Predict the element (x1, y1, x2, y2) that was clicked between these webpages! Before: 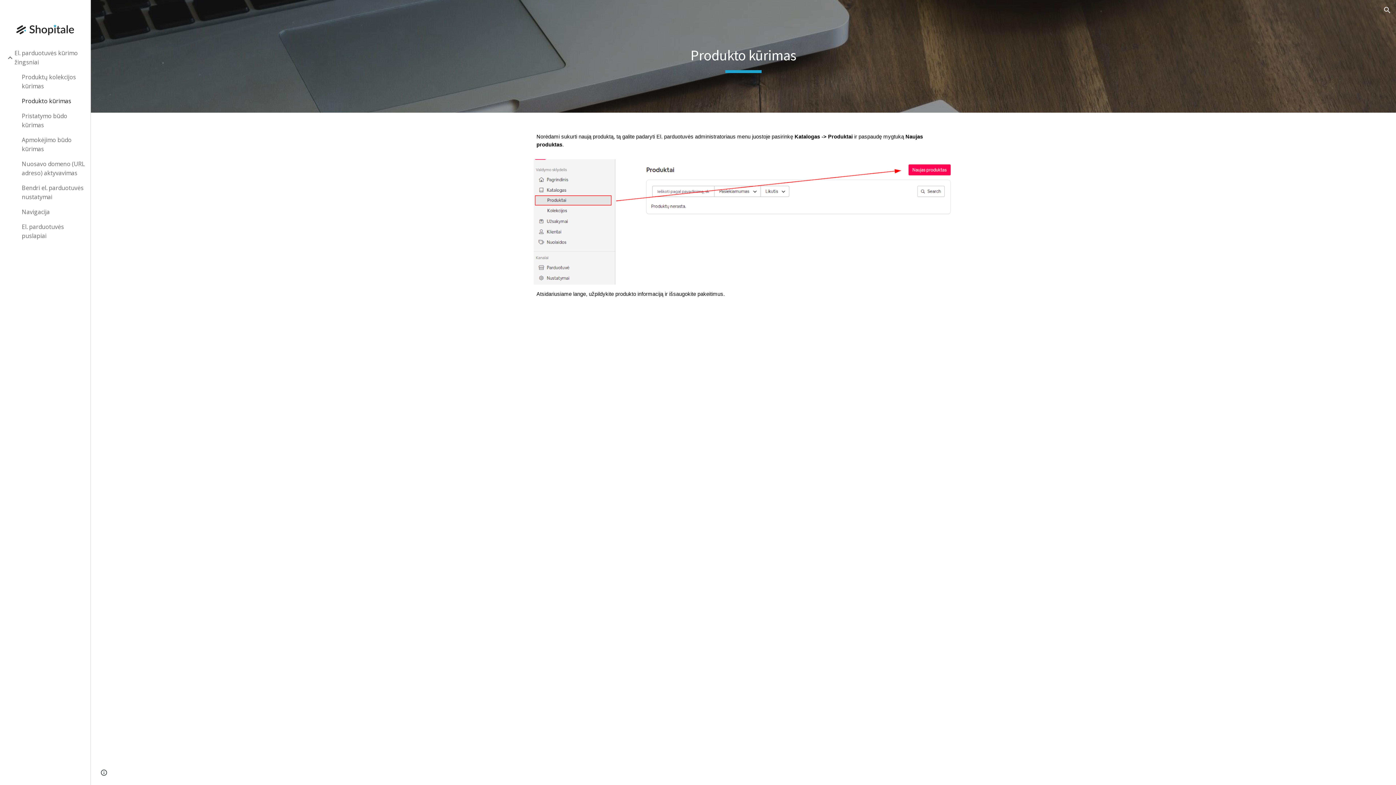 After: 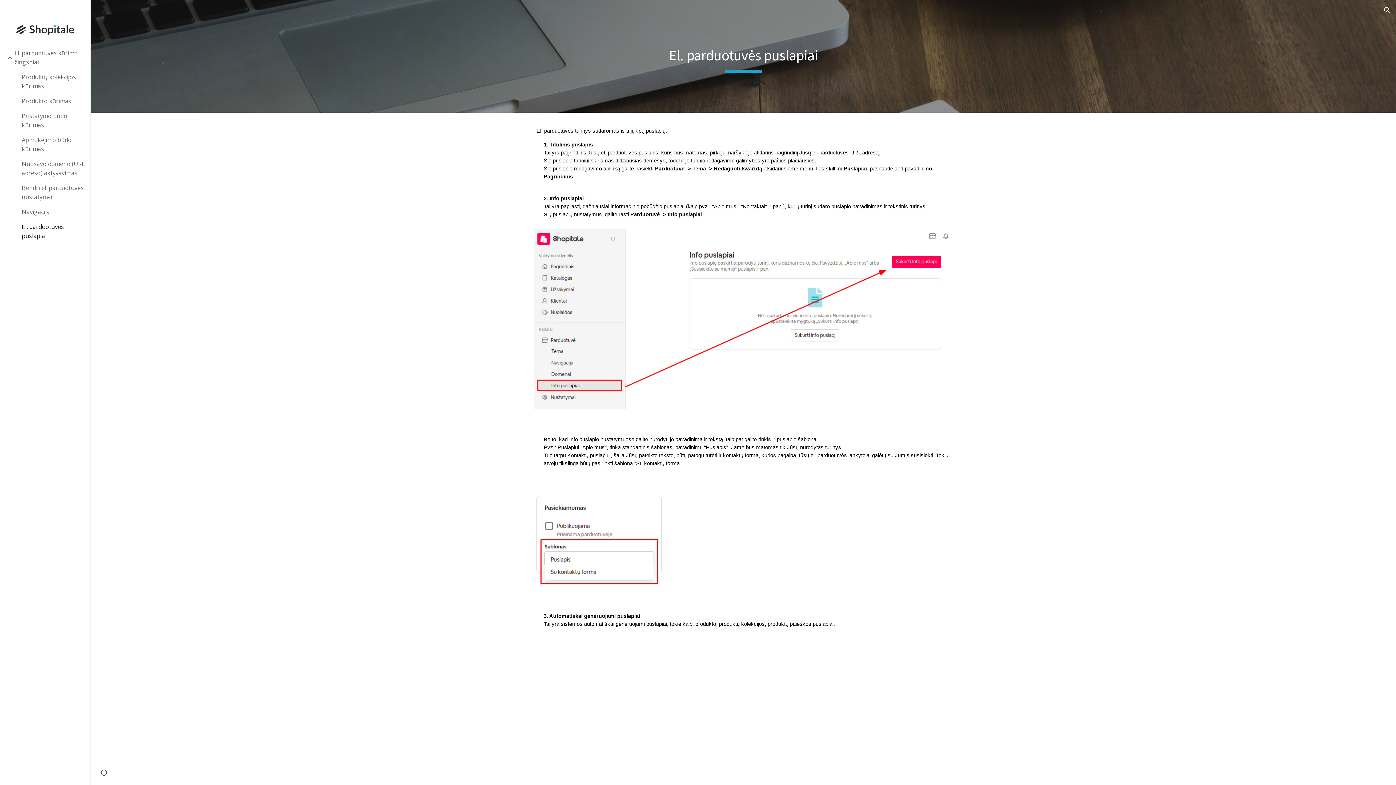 Action: label: El. parduotuvės puslapiai bbox: (20, 219, 86, 243)